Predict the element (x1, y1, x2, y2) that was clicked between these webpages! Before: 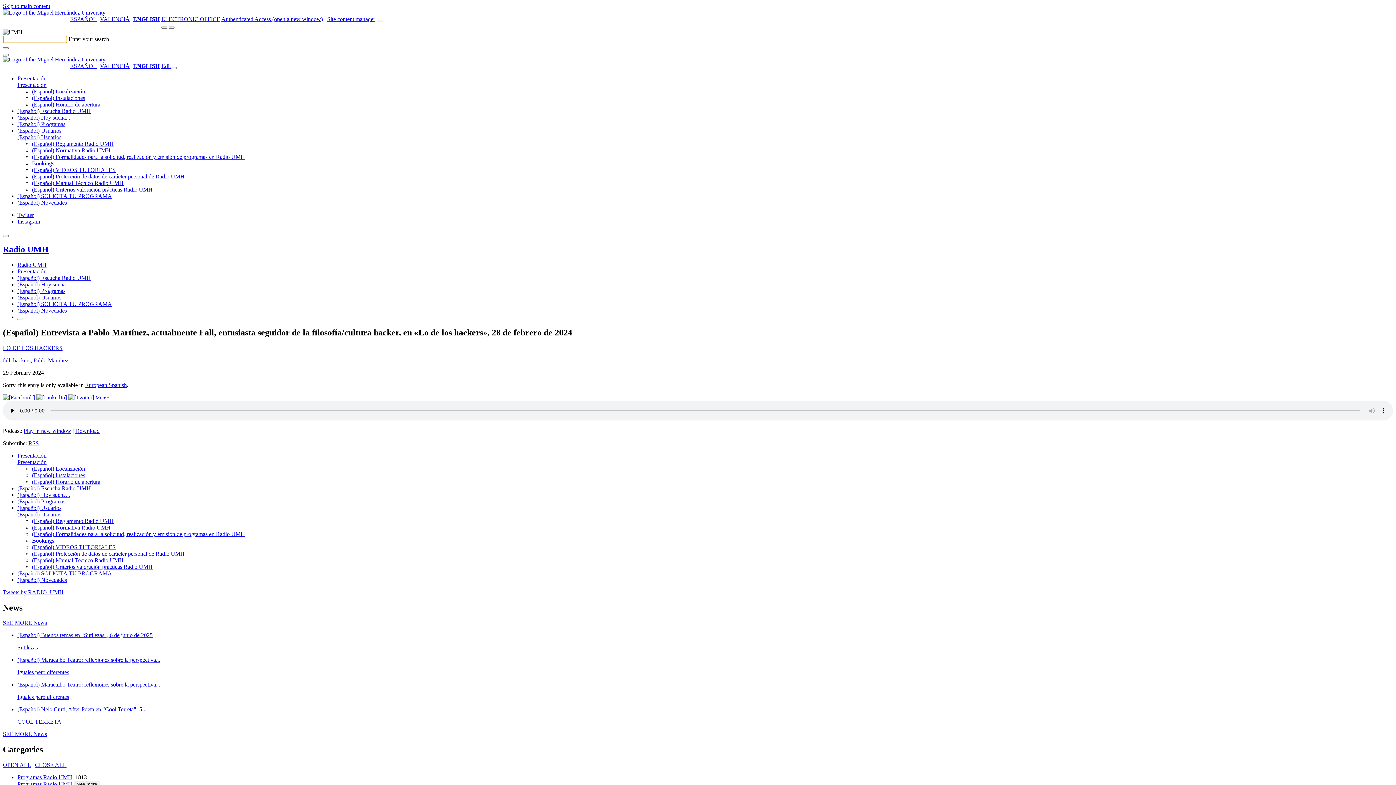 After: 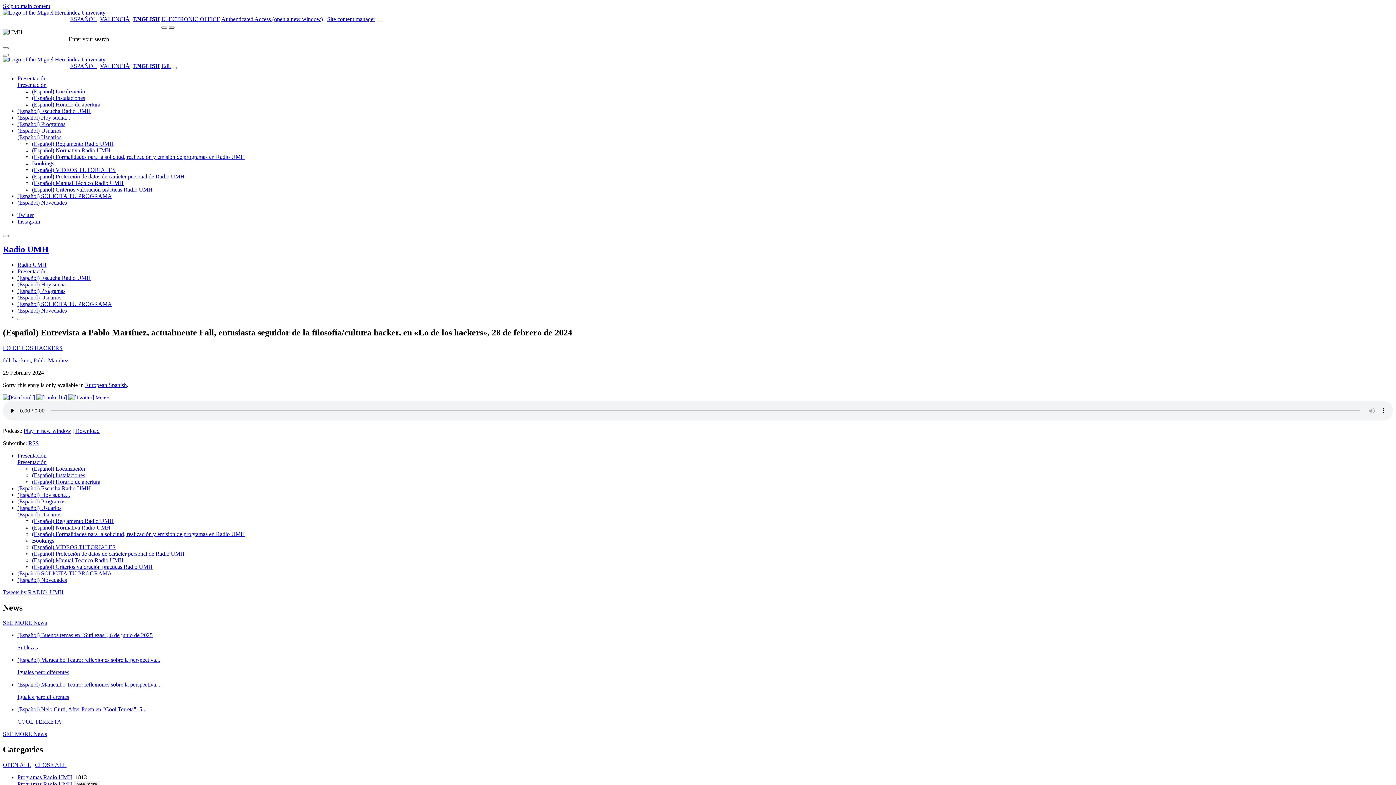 Action: bbox: (168, 26, 174, 28)